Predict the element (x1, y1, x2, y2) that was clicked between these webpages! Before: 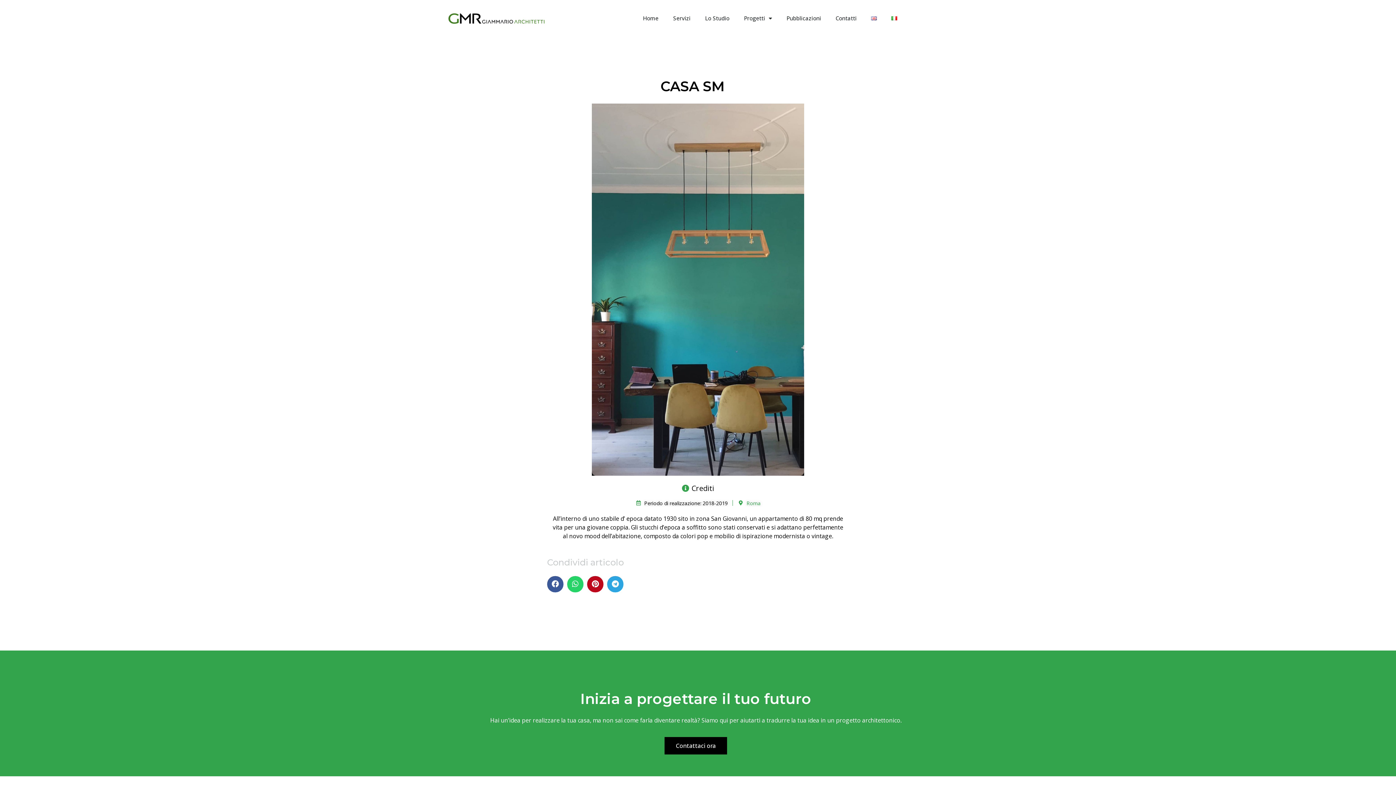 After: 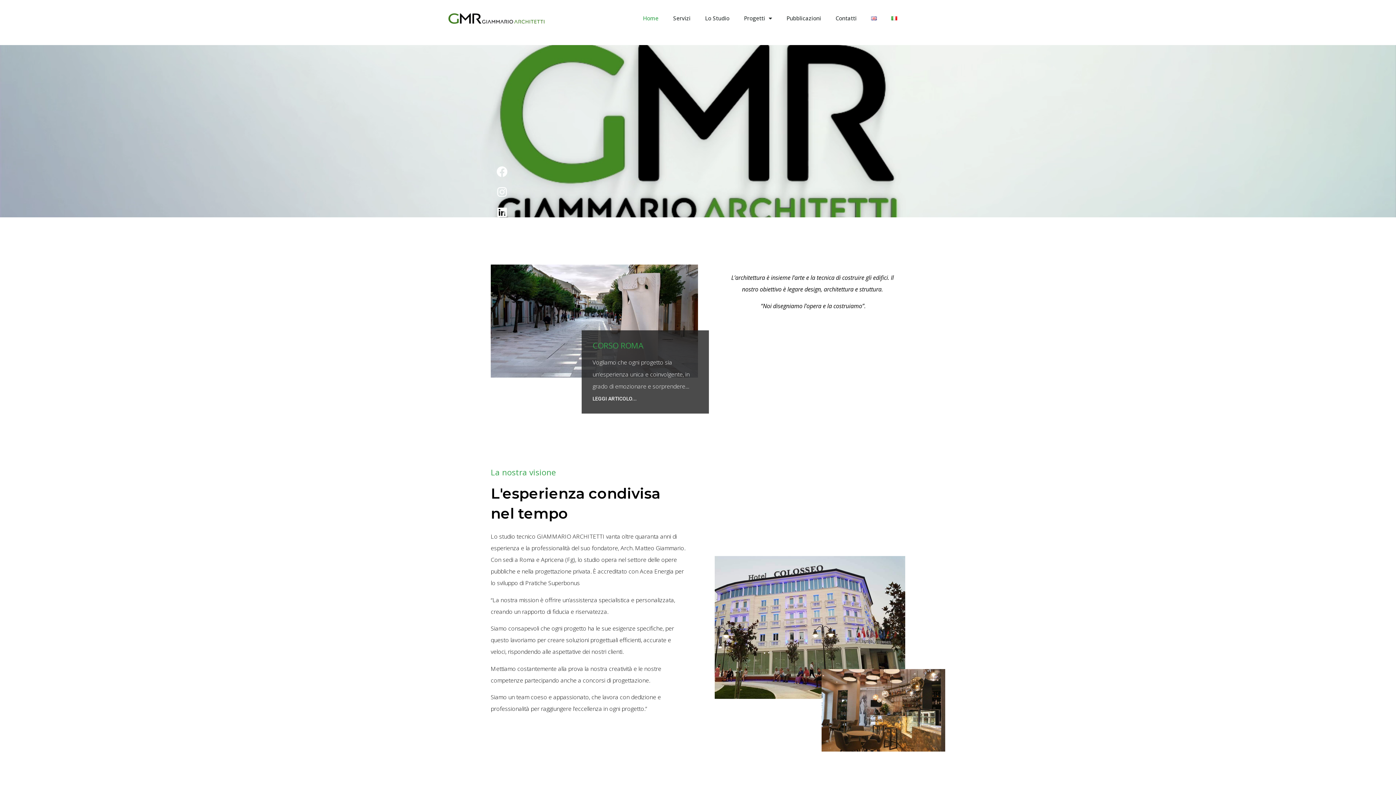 Action: bbox: (446, 5, 546, 30)